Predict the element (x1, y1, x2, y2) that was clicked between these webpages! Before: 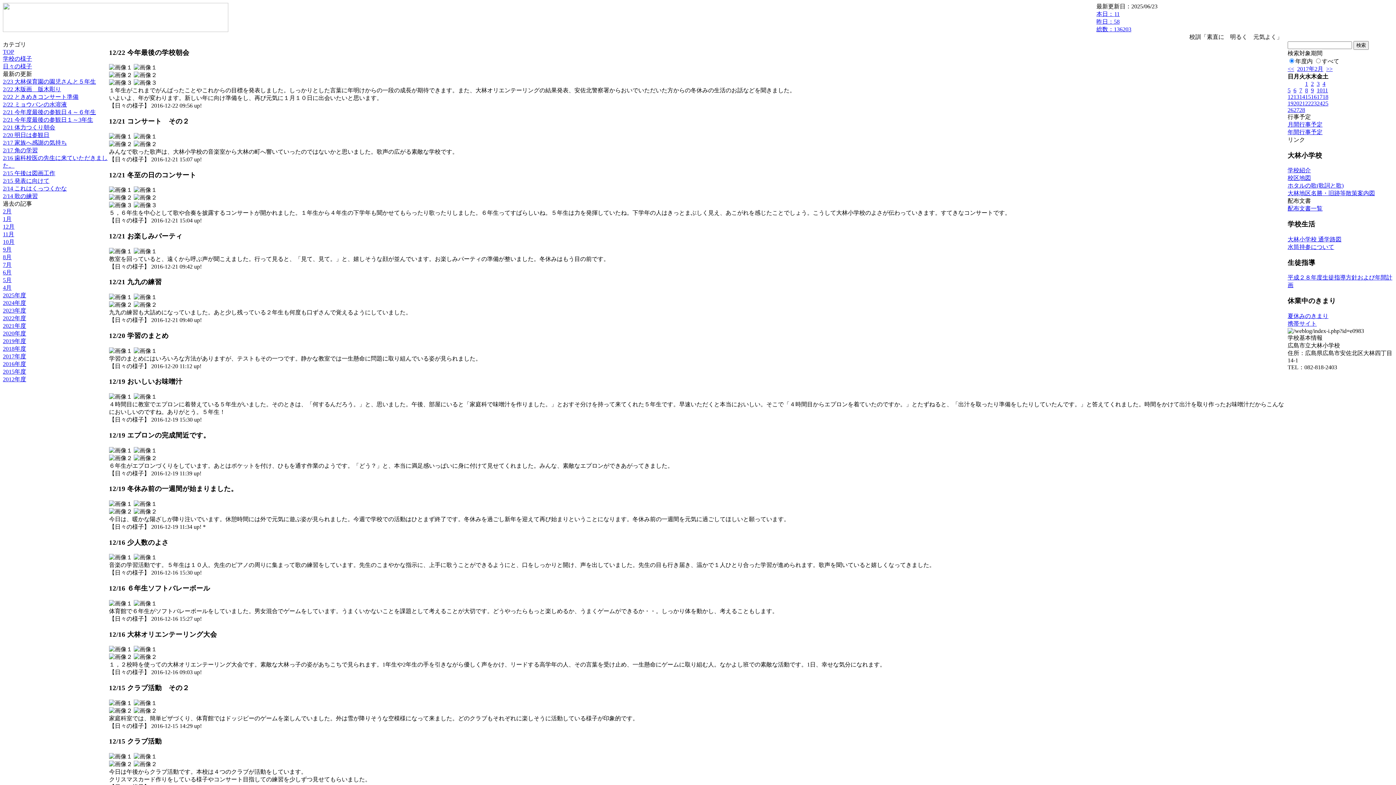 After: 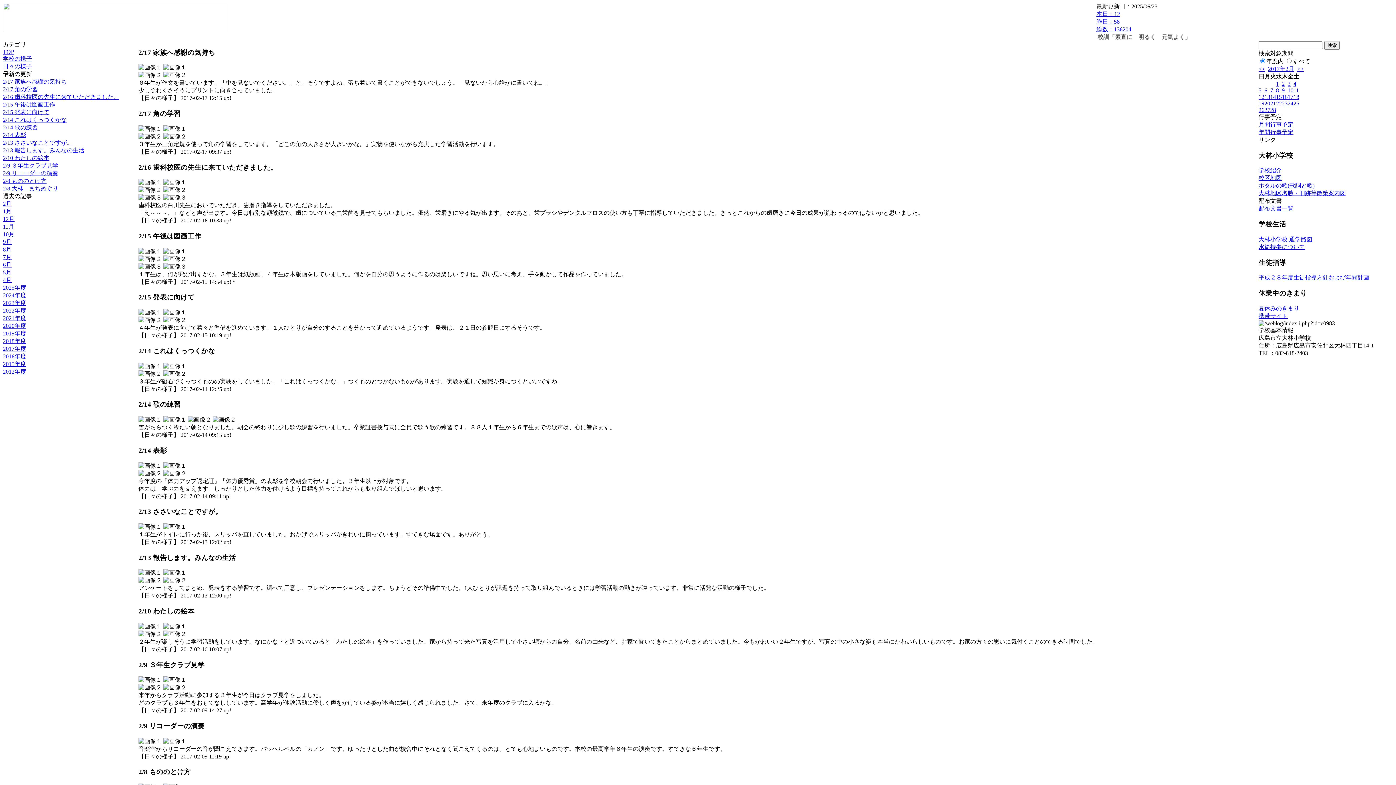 Action: bbox: (1322, 93, 1328, 100) label: 18